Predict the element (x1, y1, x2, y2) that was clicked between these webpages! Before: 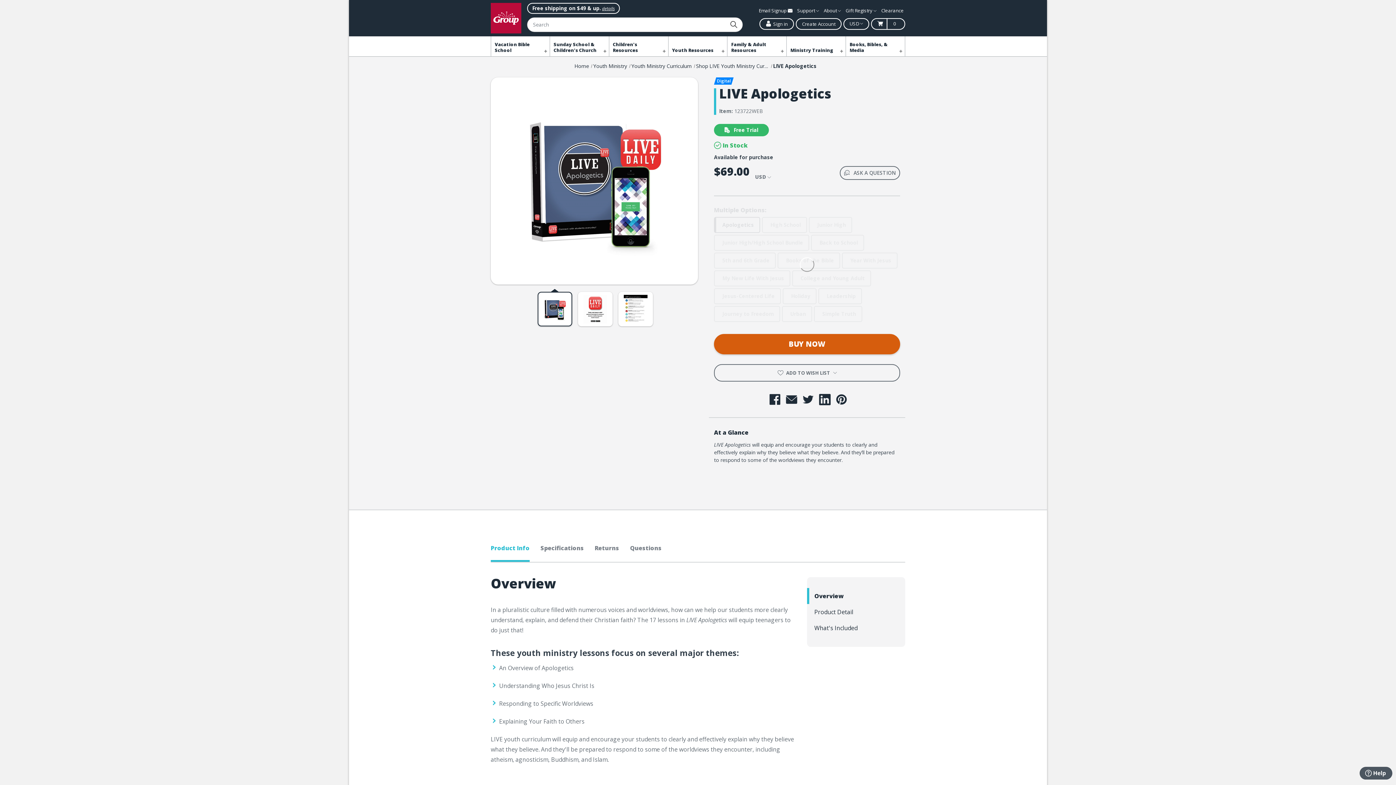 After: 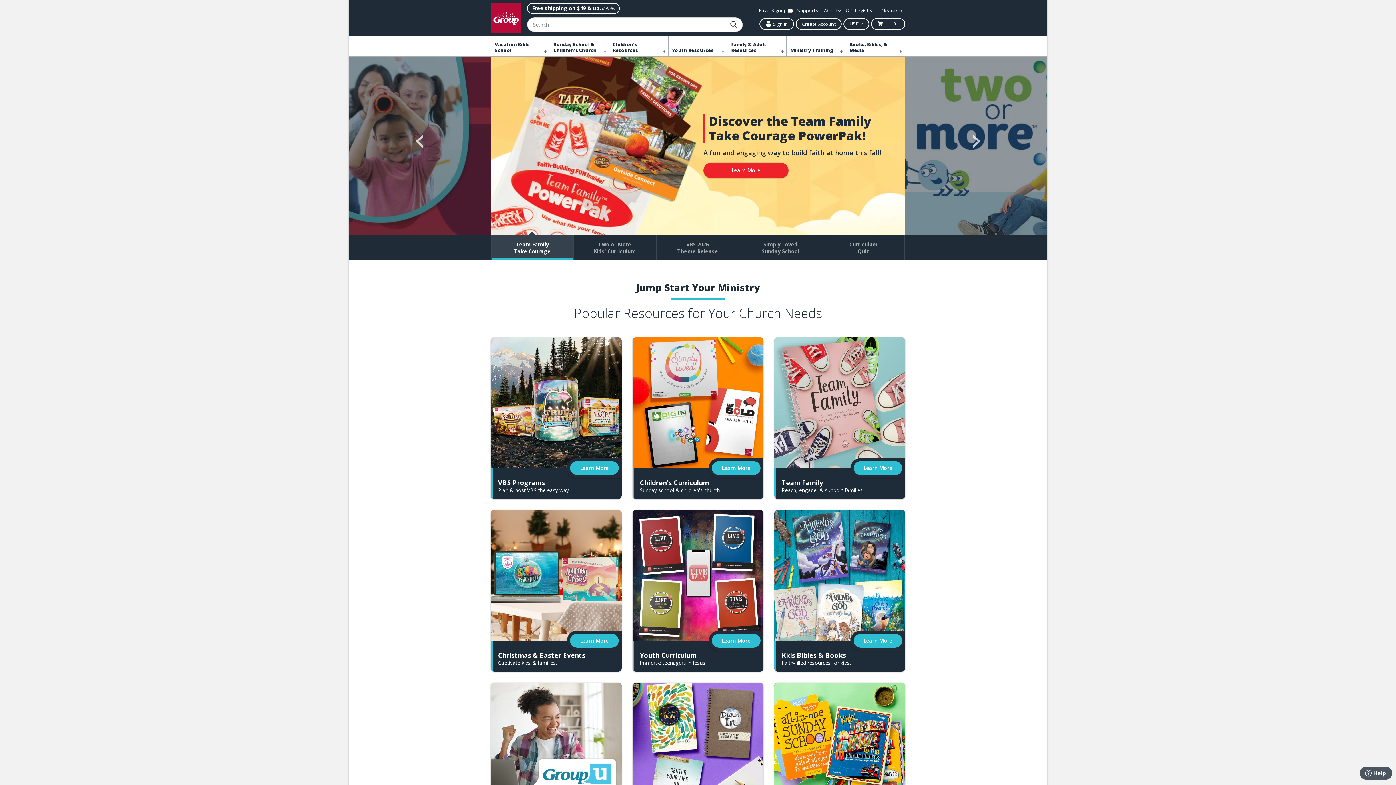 Action: bbox: (574, 62, 589, 69) label: Home